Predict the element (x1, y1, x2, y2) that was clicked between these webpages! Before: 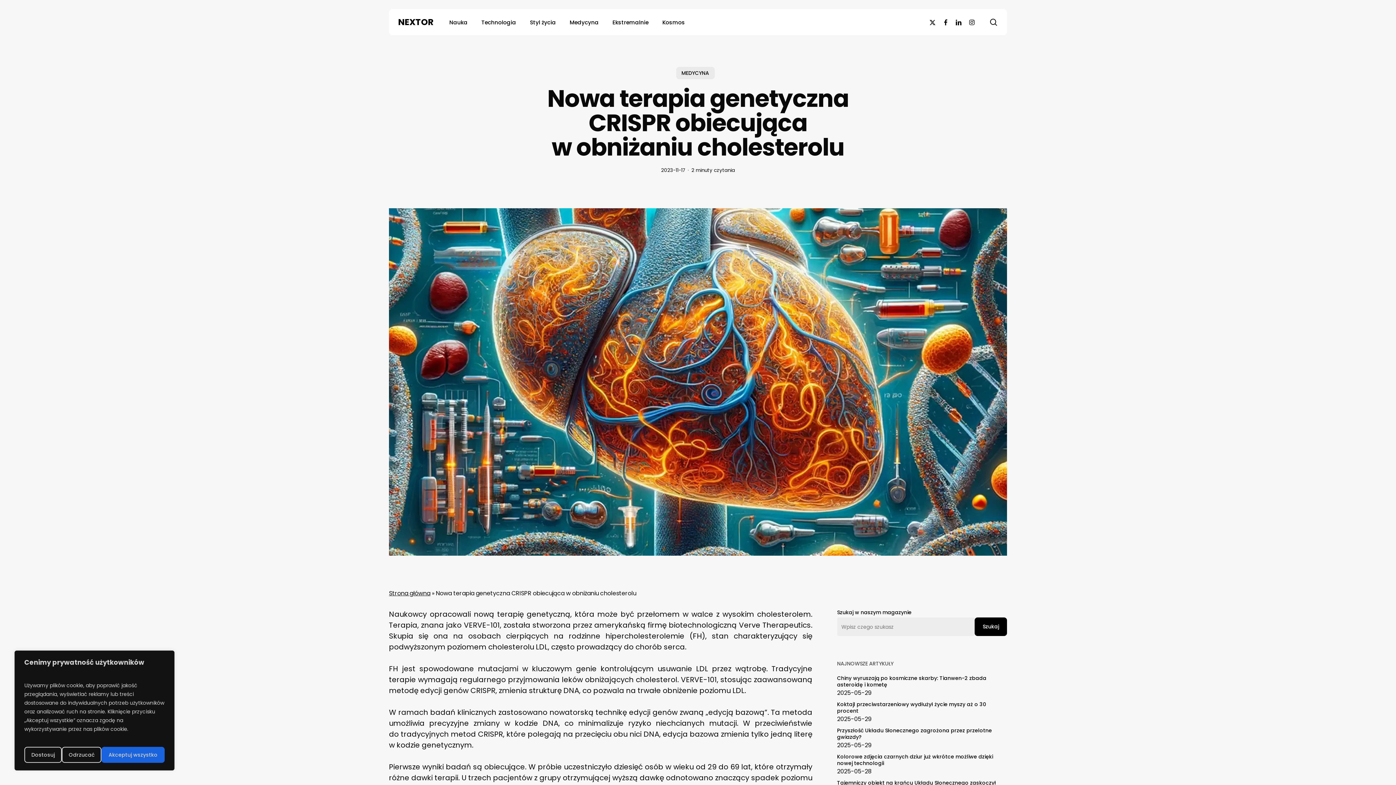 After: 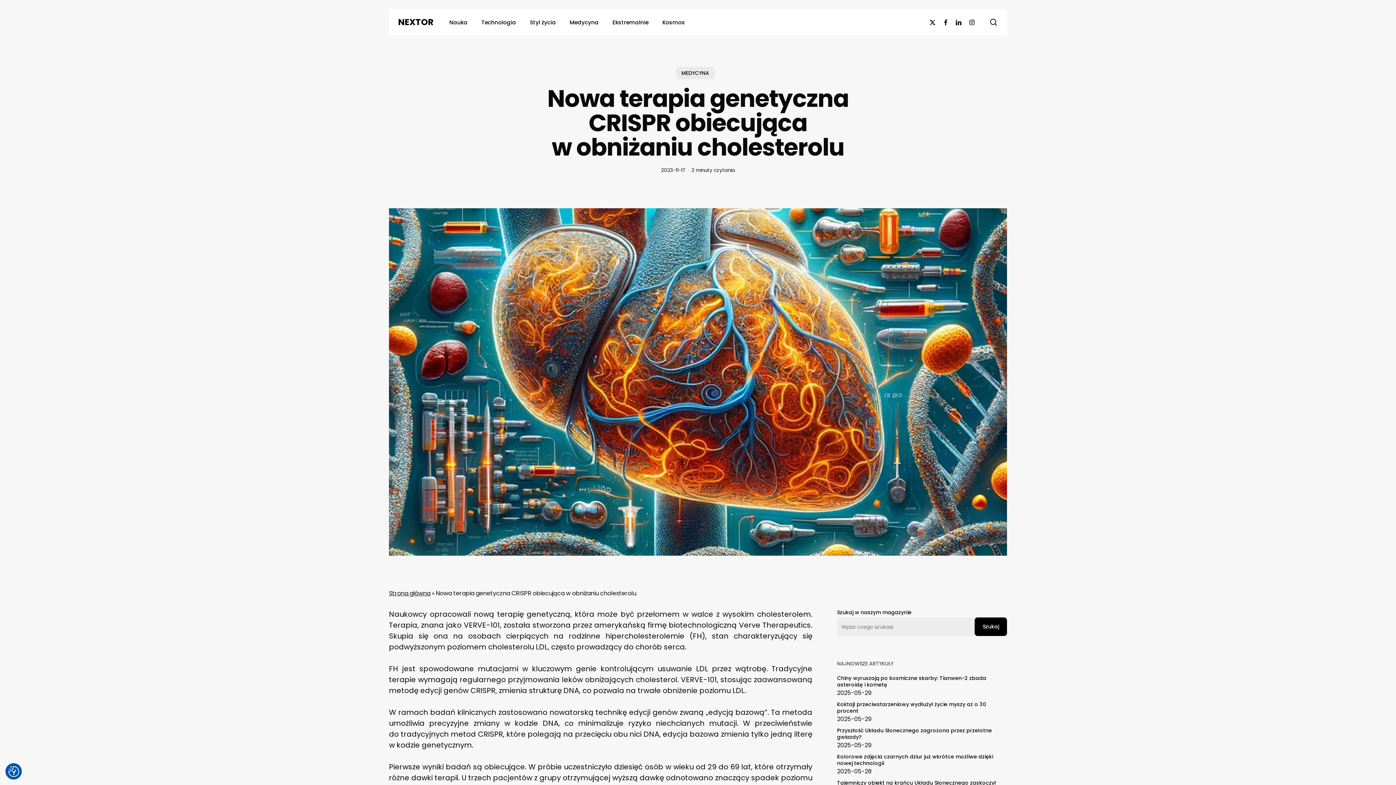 Action: bbox: (101, 747, 164, 763) label: Akceptuj wszystko